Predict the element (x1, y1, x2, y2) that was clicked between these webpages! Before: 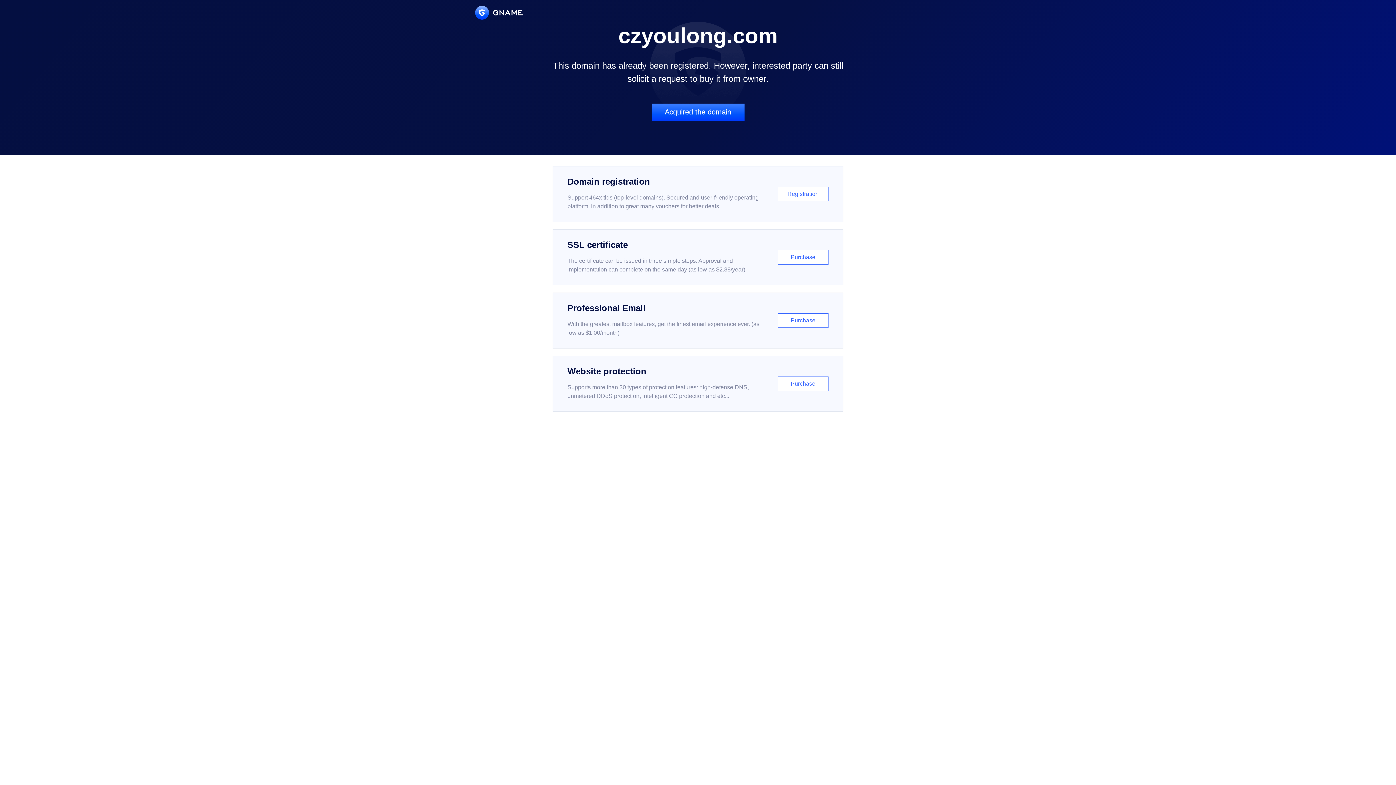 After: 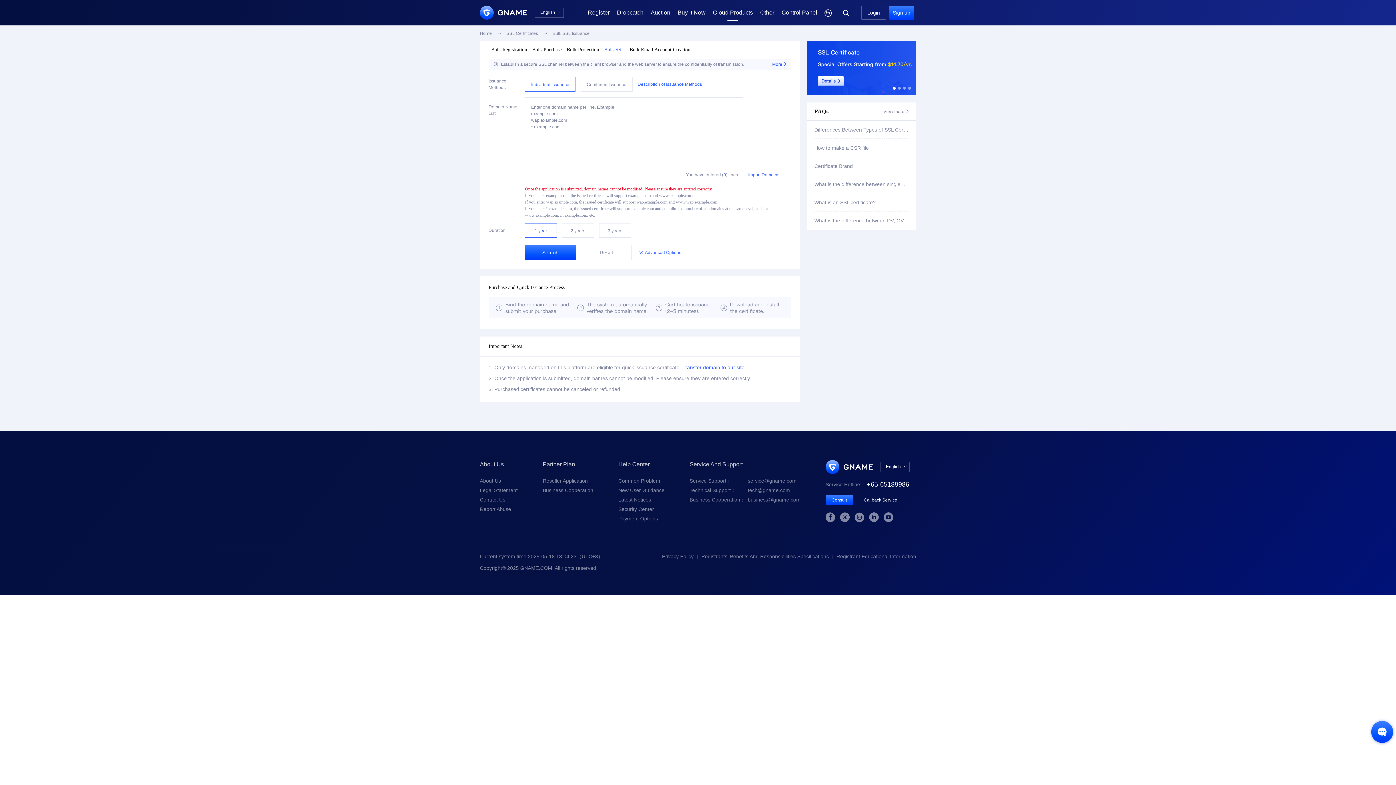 Action: bbox: (552, 229, 843, 285) label: SSL certificate

The certificate can be issued in three simple steps. Approval and implementation can complete on the same day (as low as $2.88/year)

Purchase